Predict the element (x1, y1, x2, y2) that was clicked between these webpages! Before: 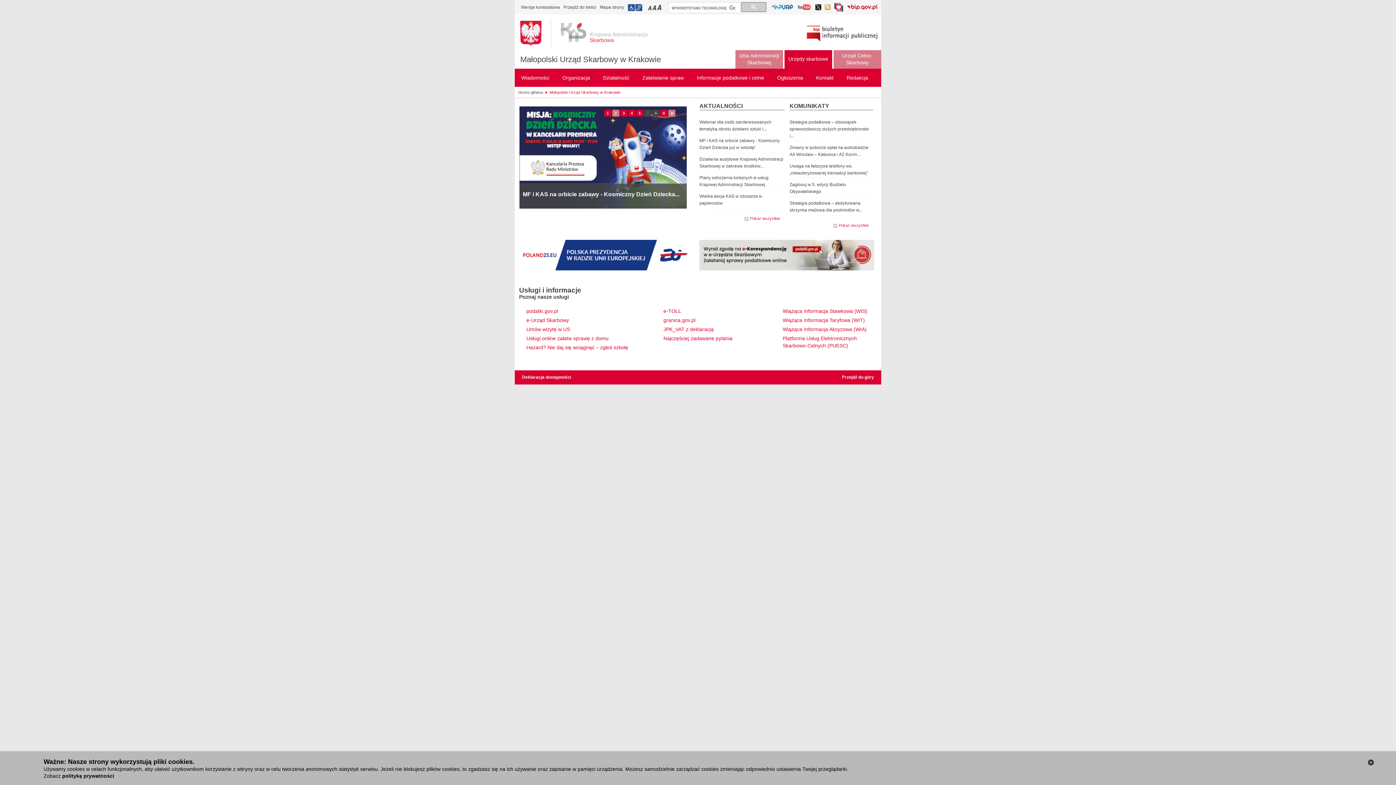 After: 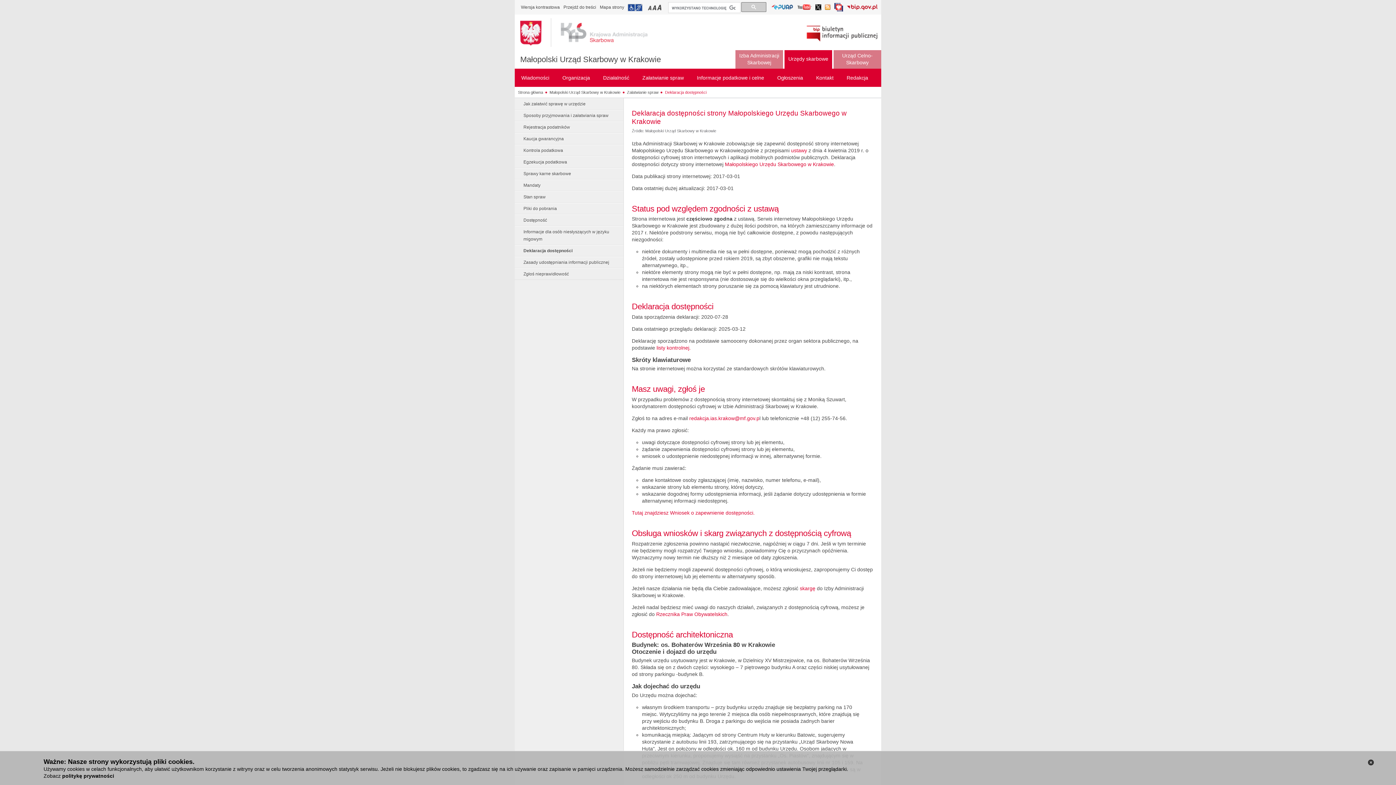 Action: label: Deklaracja dostępności bbox: (522, 374, 571, 381)